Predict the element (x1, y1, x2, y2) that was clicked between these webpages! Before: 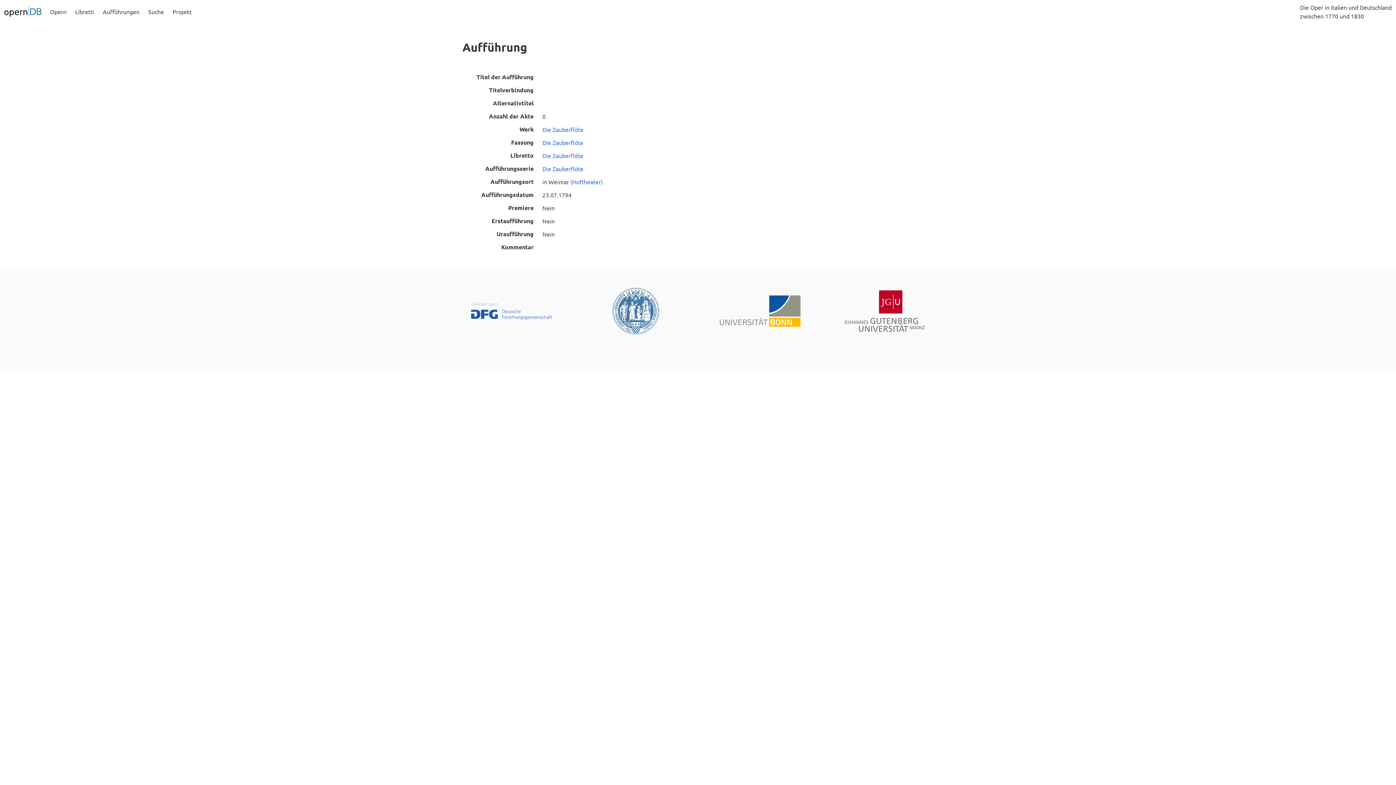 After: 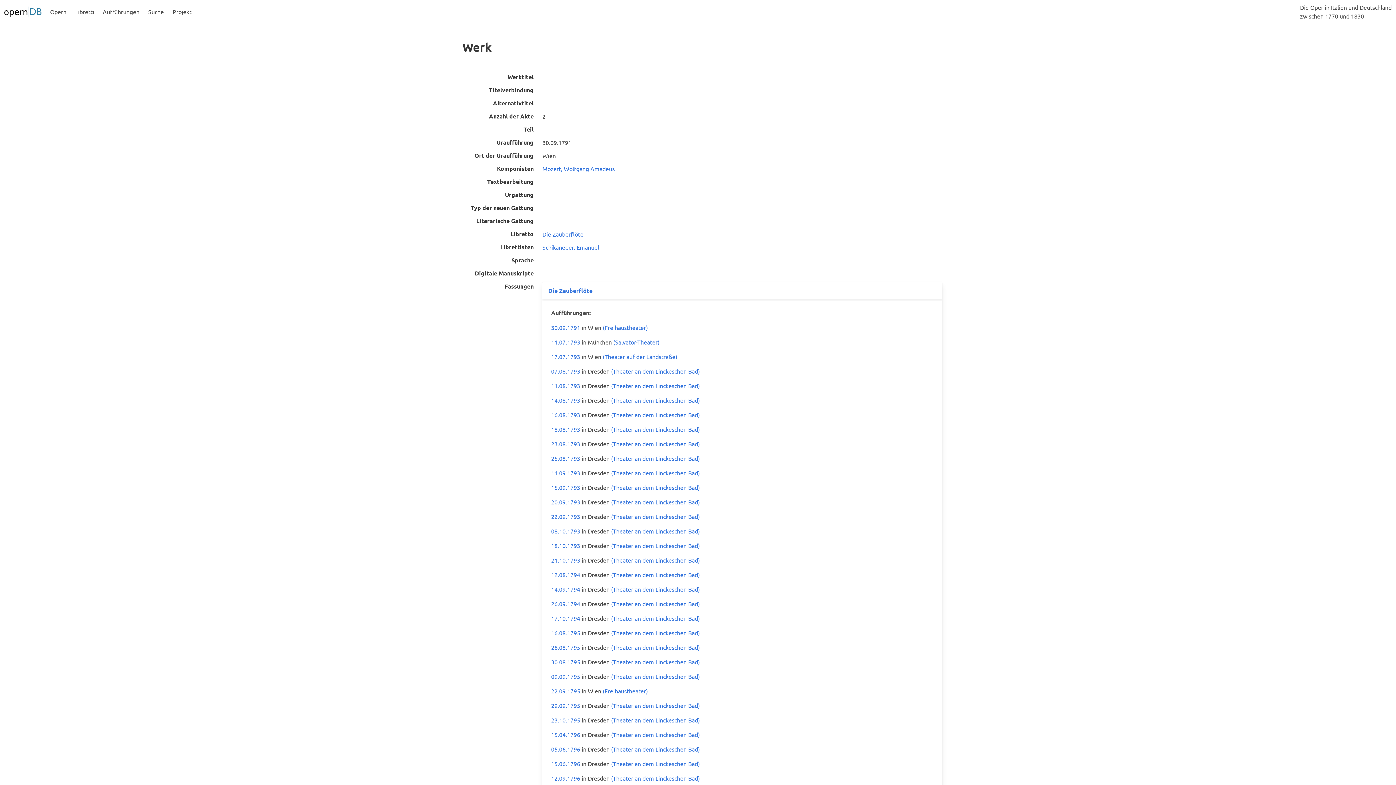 Action: label: Die Zauberflöte bbox: (542, 125, 583, 133)